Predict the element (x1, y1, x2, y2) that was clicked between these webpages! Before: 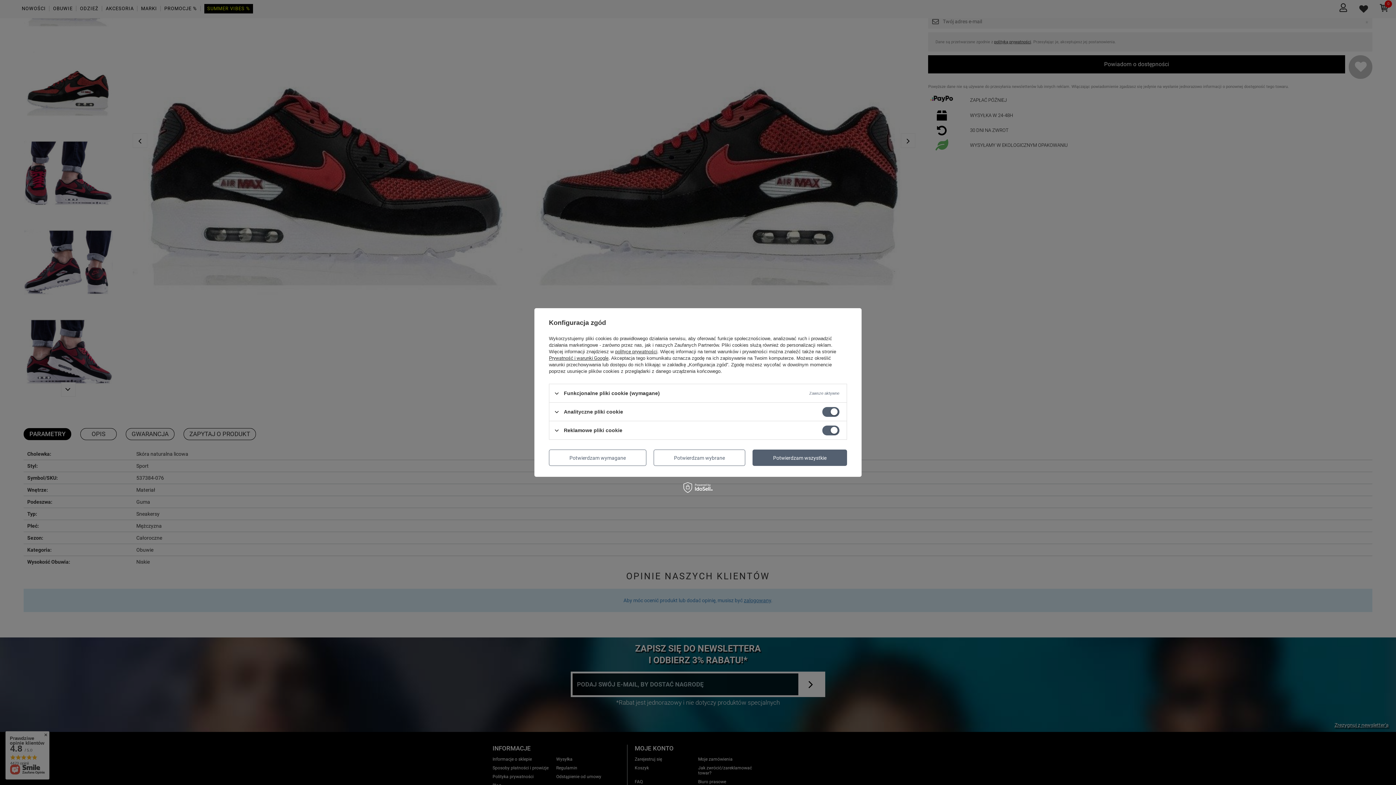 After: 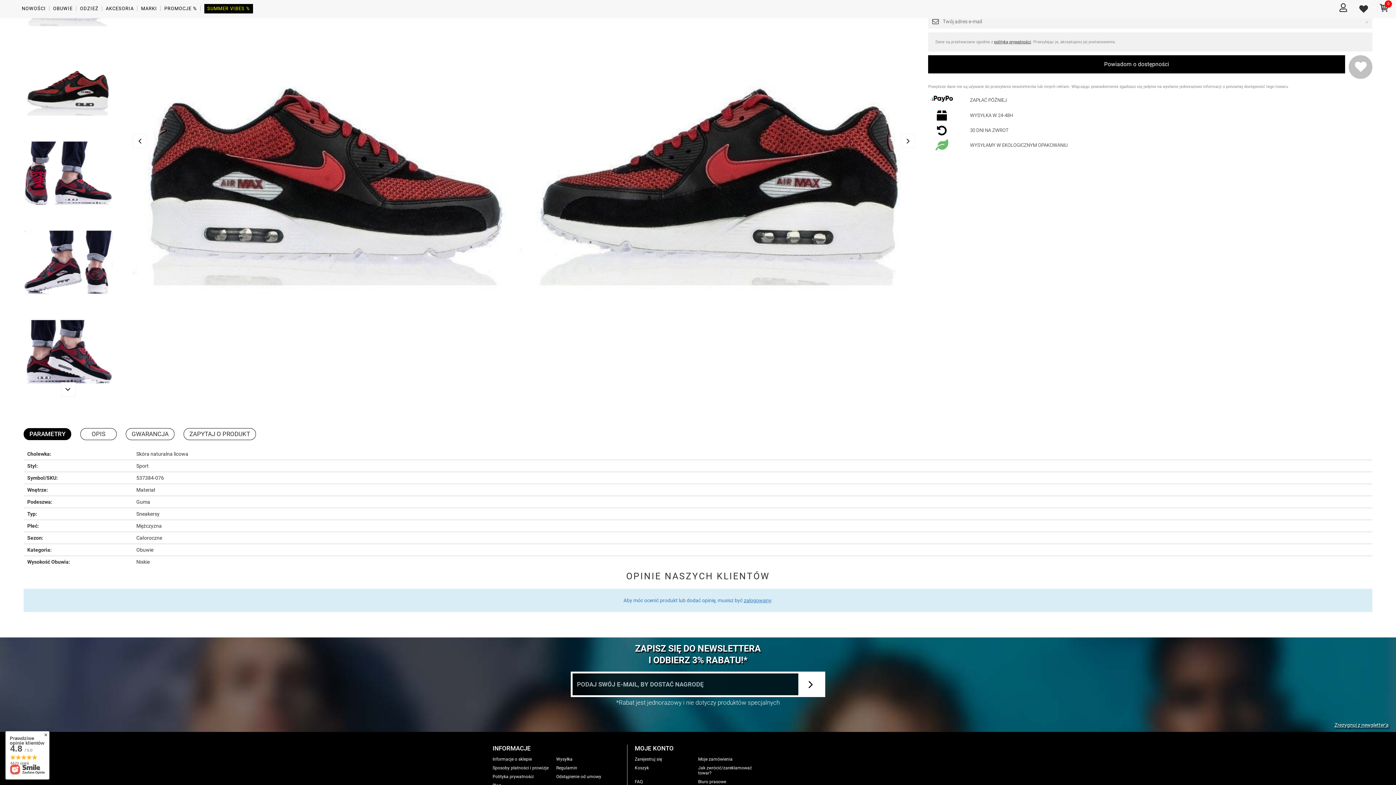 Action: bbox: (653, 449, 745, 466) label: Potwierdzam wybrane